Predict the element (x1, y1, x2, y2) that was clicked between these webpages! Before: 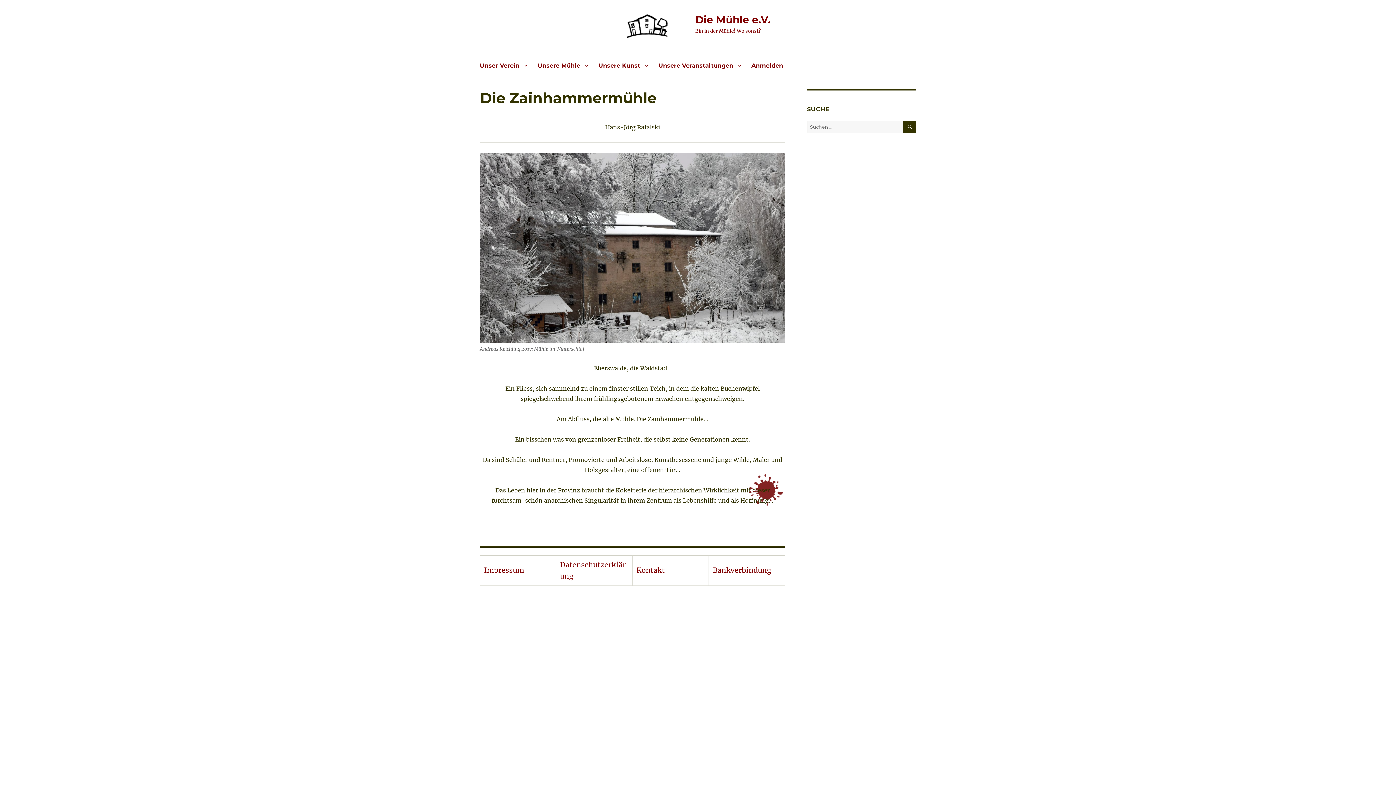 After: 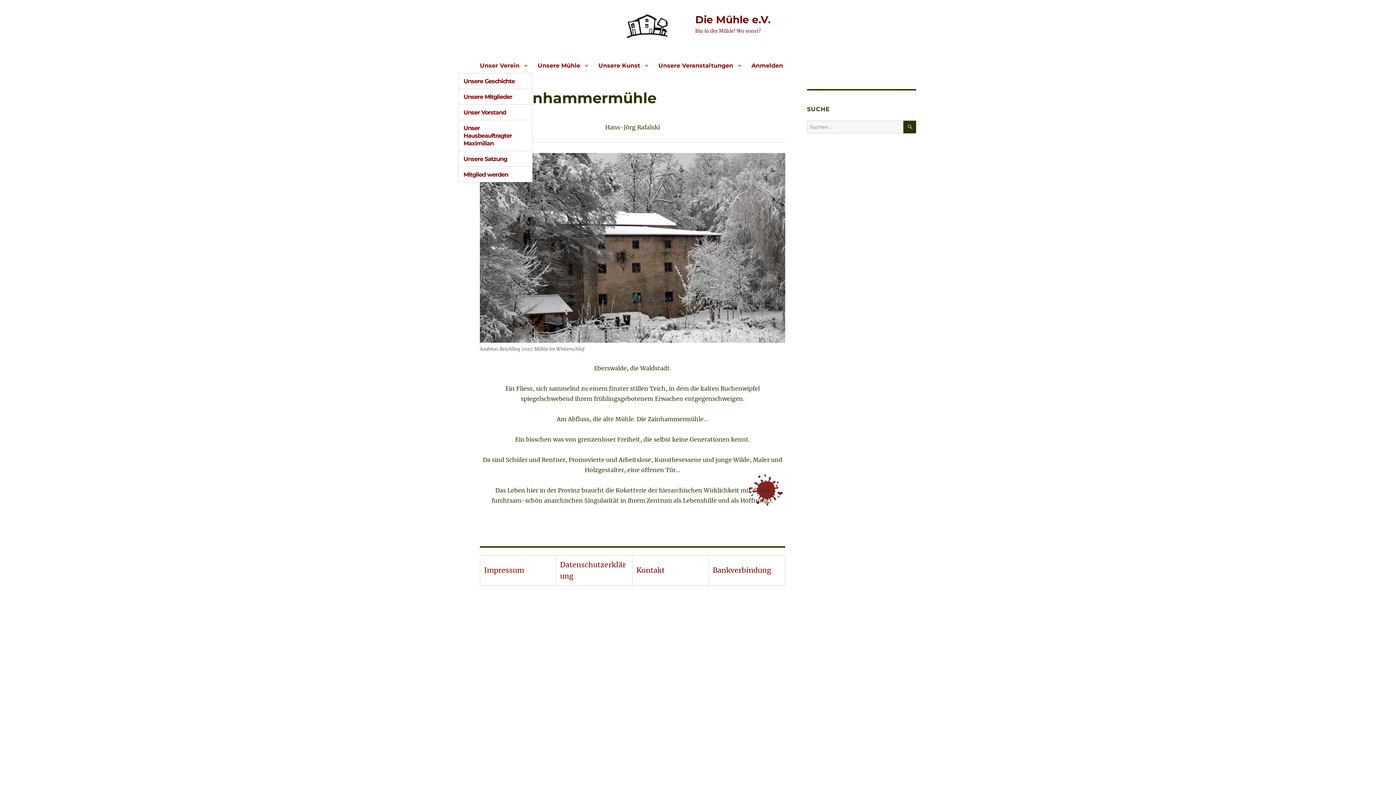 Action: bbox: (474, 57, 532, 73) label: Unser Verein